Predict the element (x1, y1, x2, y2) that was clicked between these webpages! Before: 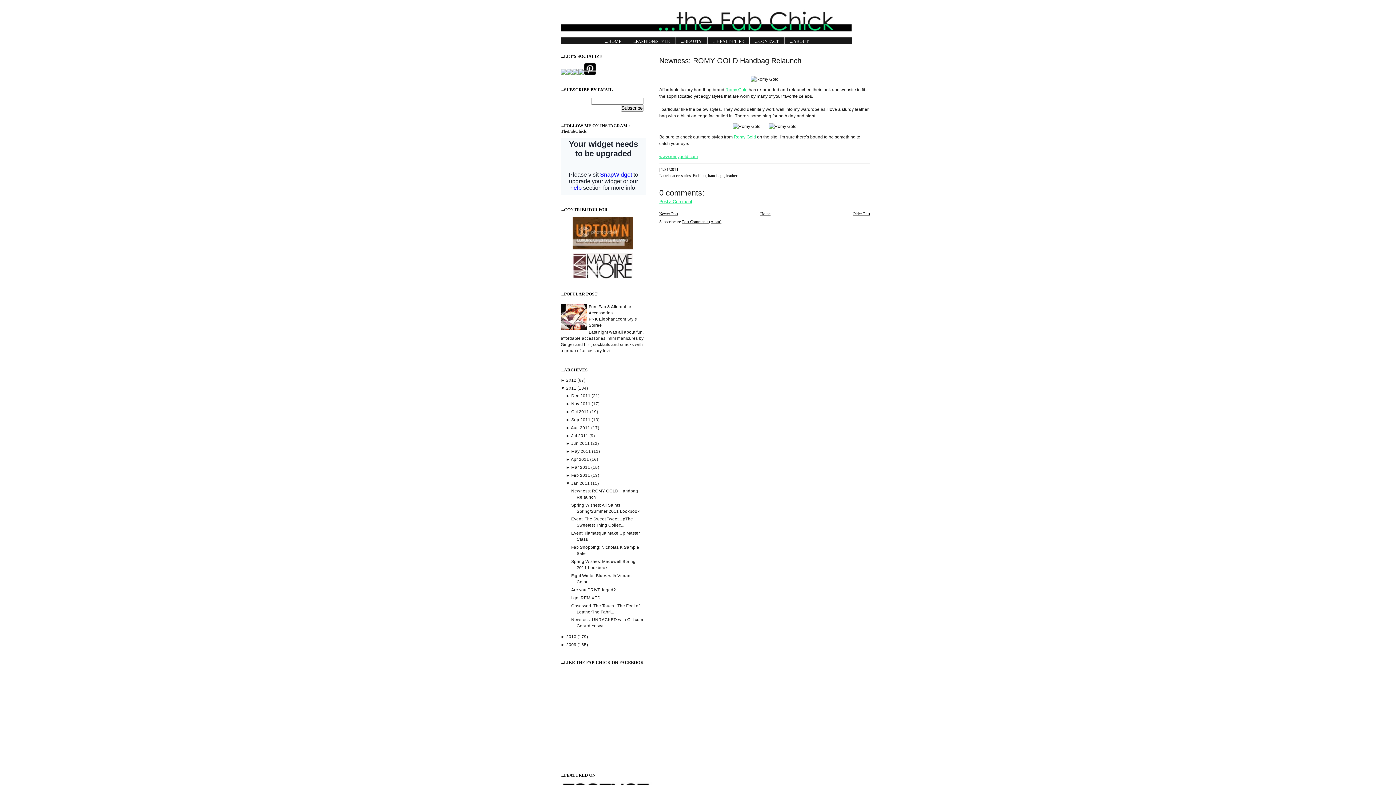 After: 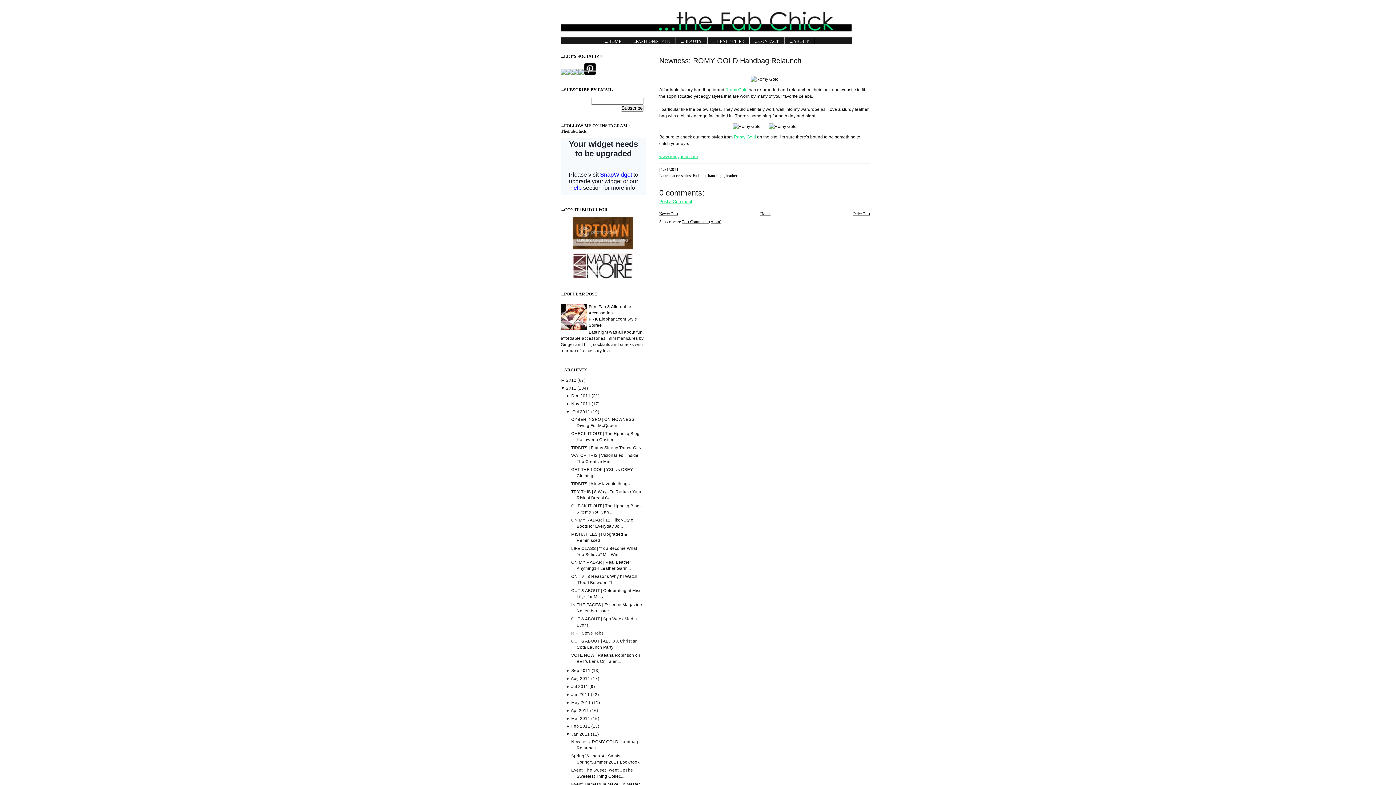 Action: bbox: (565, 409, 571, 414) label: ► 